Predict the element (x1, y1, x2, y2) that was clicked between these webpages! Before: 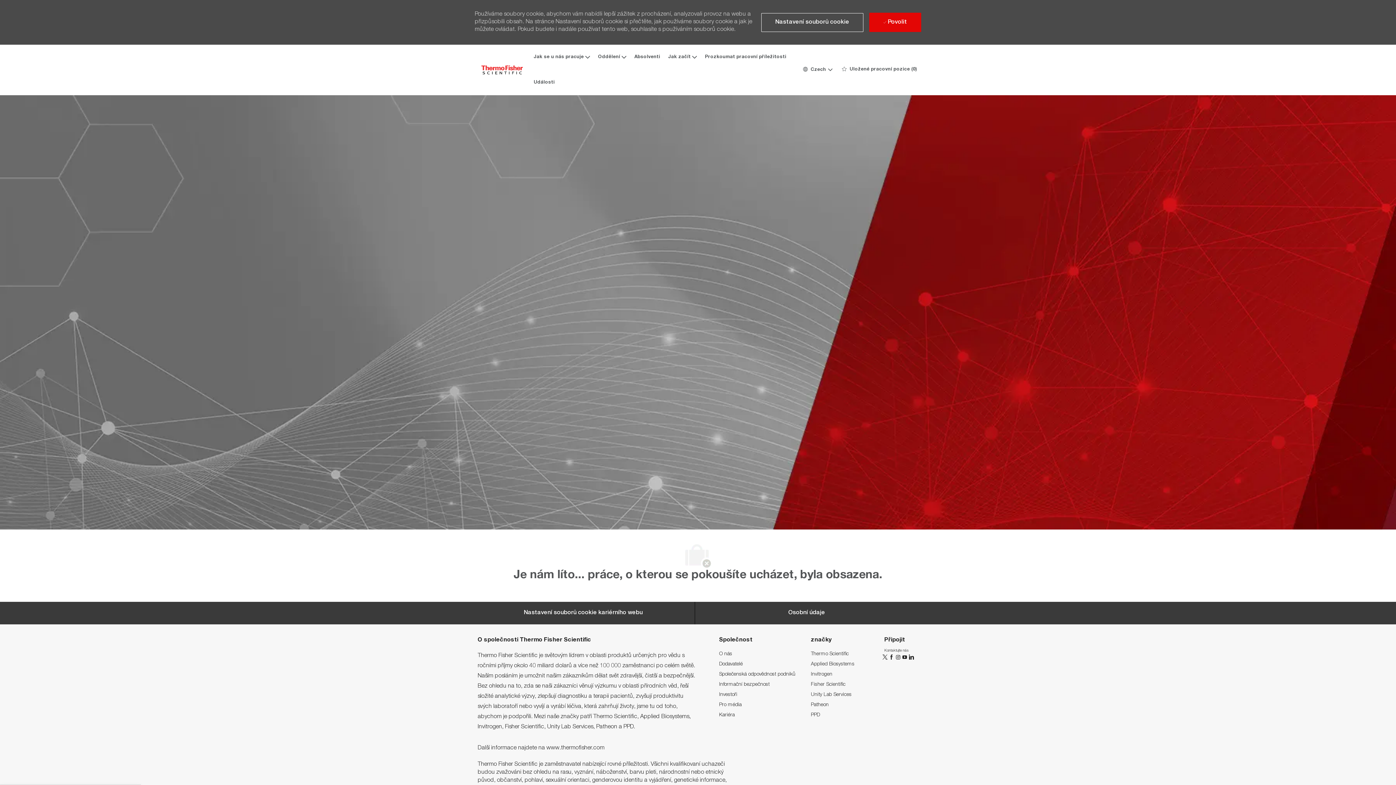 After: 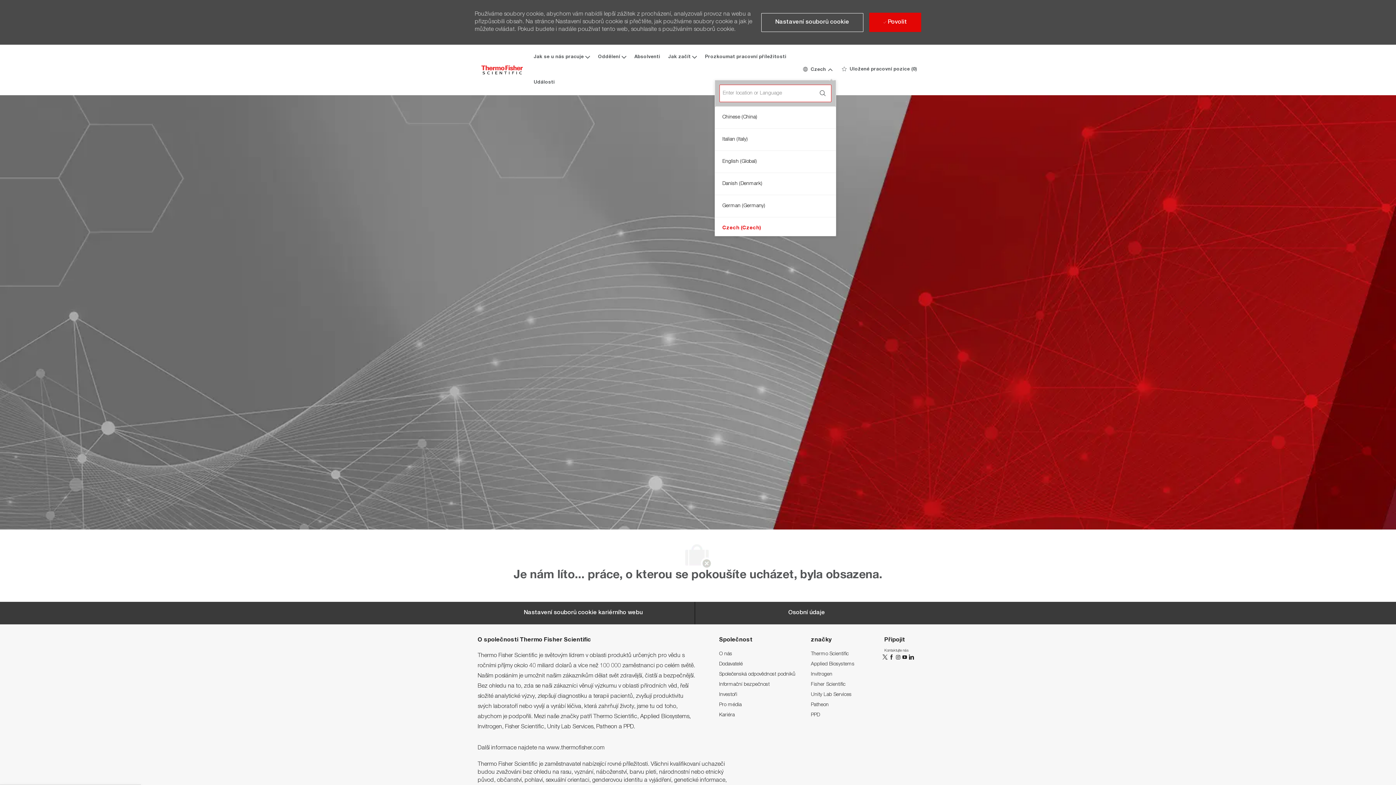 Action: label:  
Language selected
Czech
Czech  bbox: (801, 67, 833, 72)